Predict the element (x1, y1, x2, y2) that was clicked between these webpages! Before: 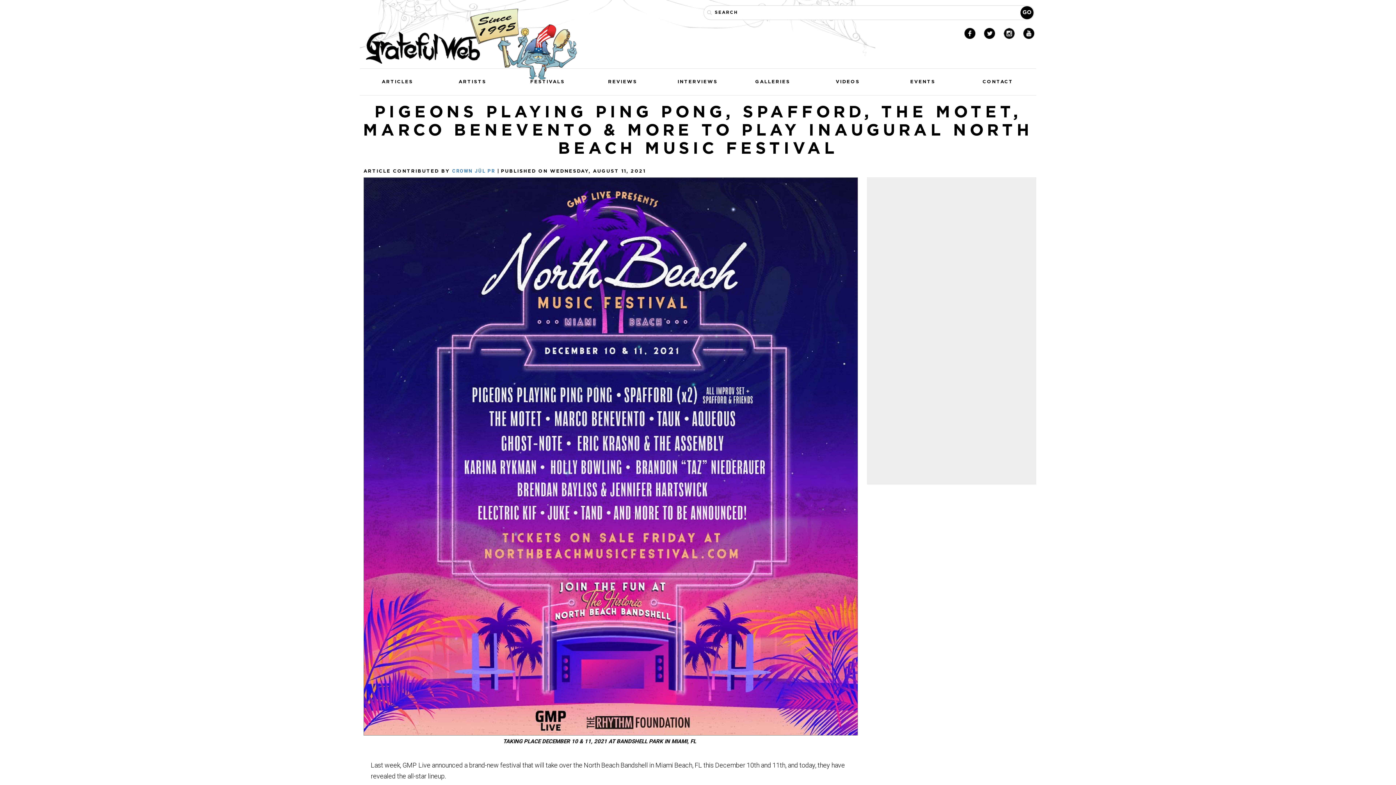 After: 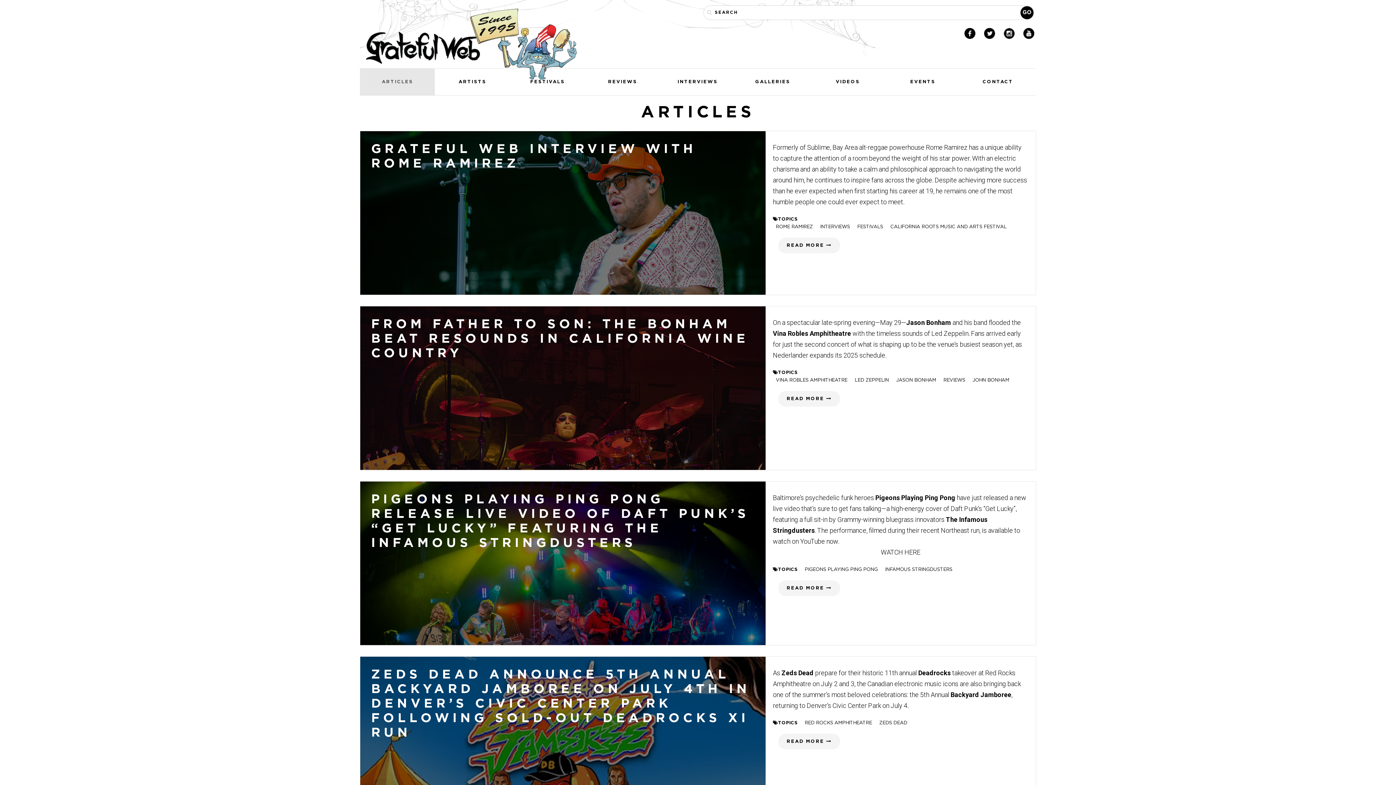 Action: label: ARTICLES bbox: (360, 68, 435, 95)